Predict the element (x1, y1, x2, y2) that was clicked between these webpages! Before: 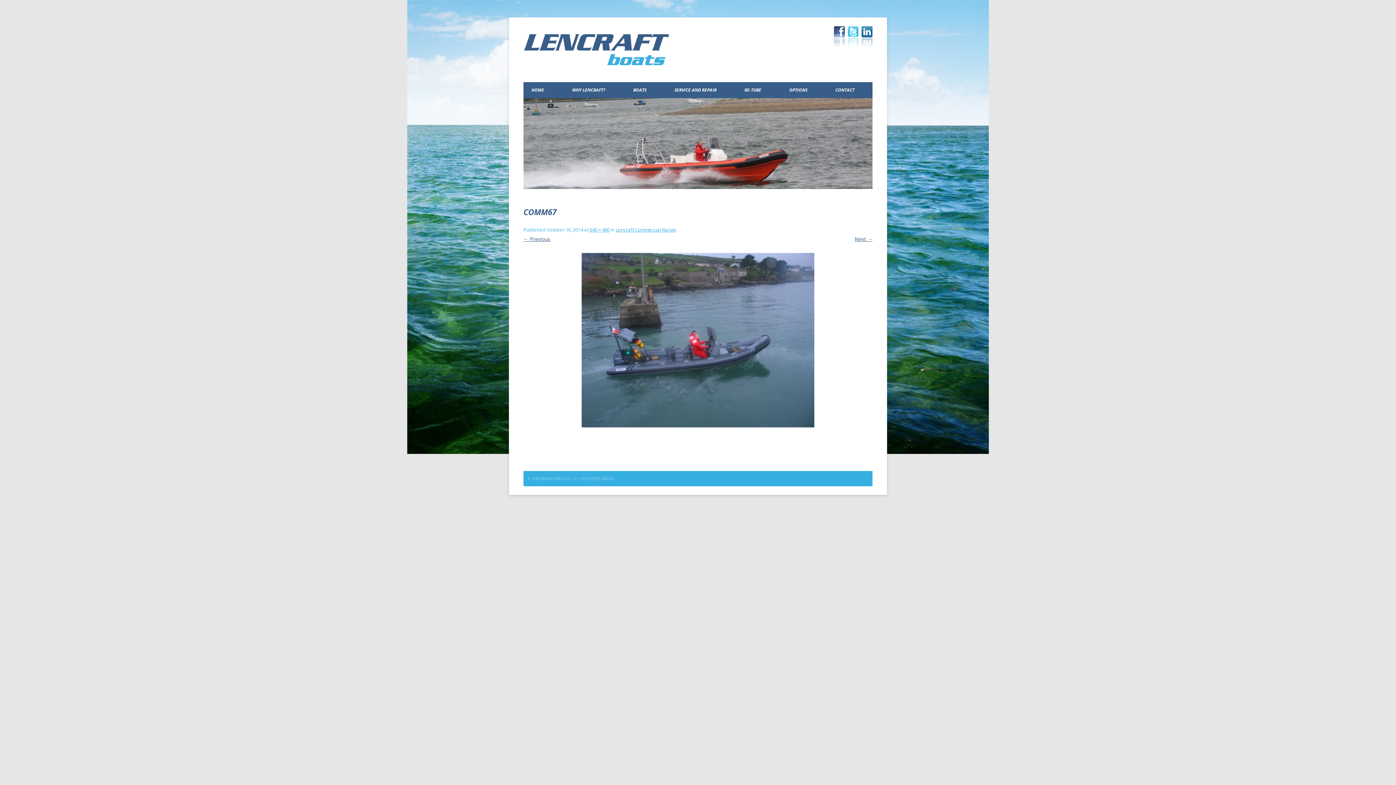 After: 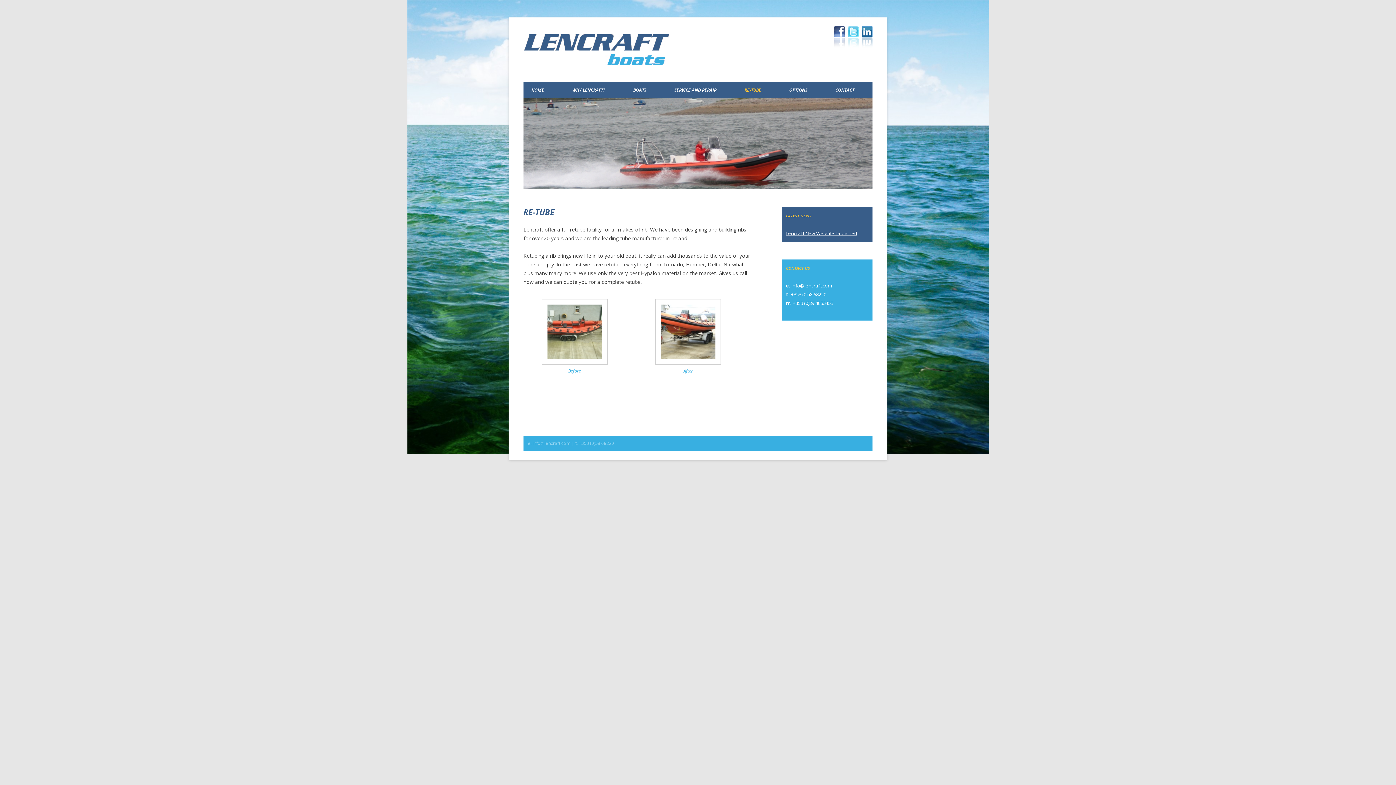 Action: label: RE-TUBE bbox: (741, 82, 765, 98)